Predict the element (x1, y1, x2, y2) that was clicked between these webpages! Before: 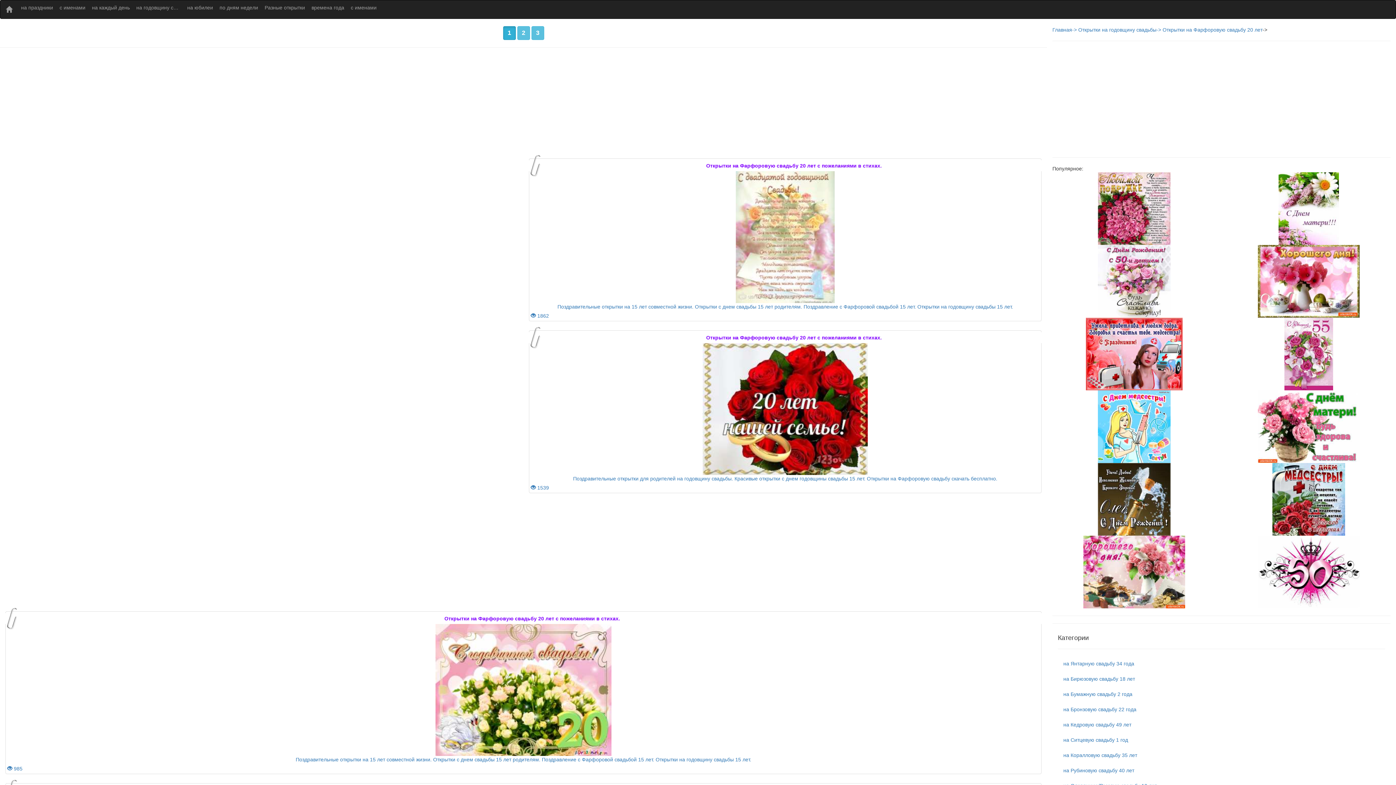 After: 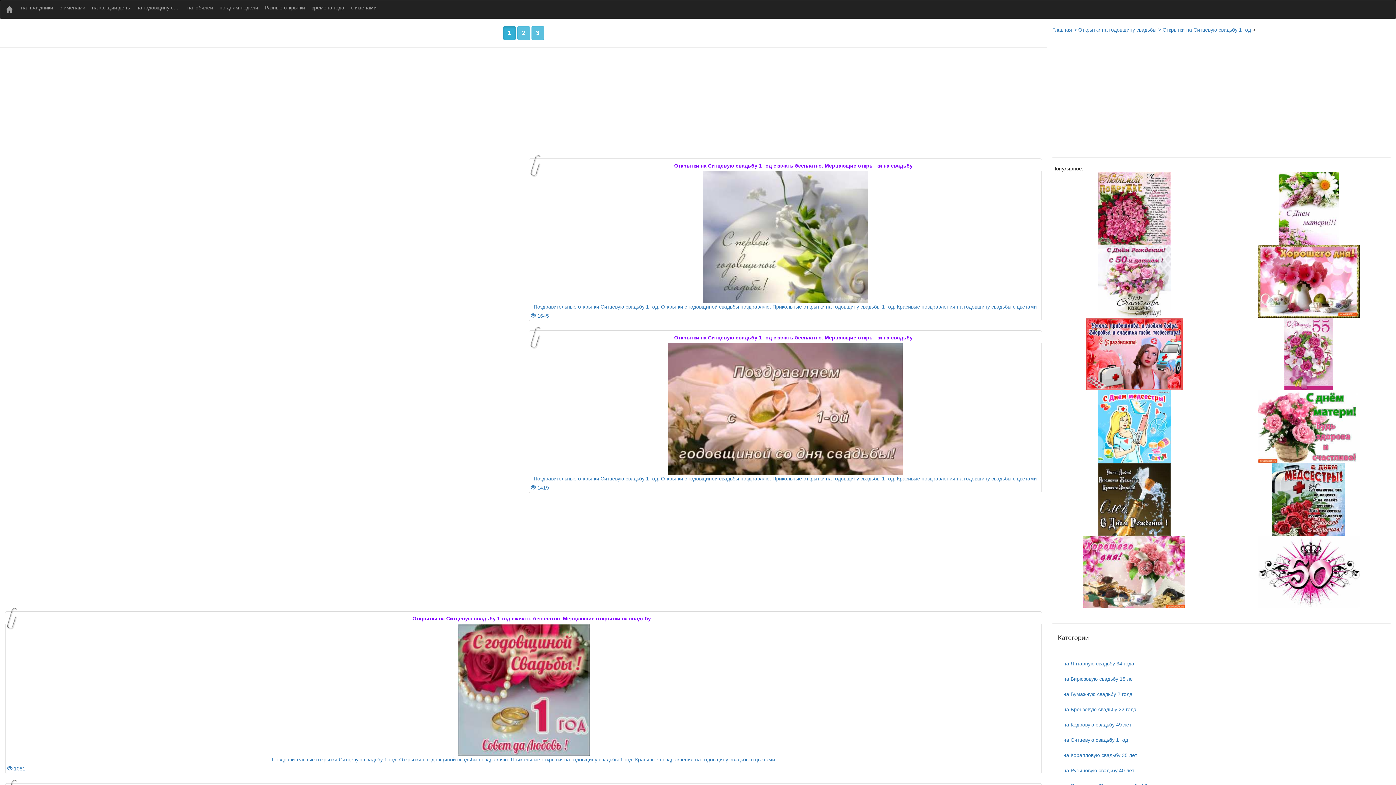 Action: label: на Ситцевую свадьбу 1 год bbox: (1058, 733, 1385, 747)